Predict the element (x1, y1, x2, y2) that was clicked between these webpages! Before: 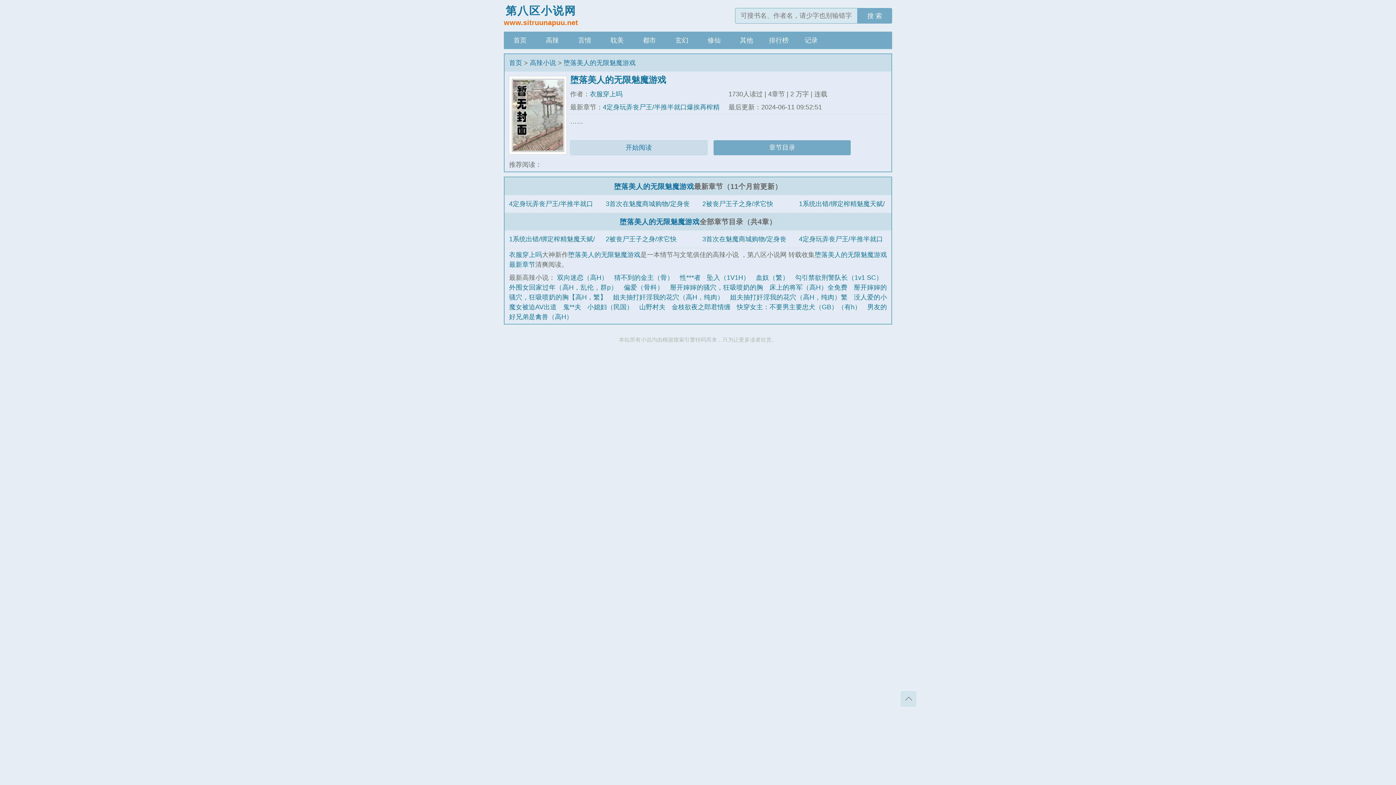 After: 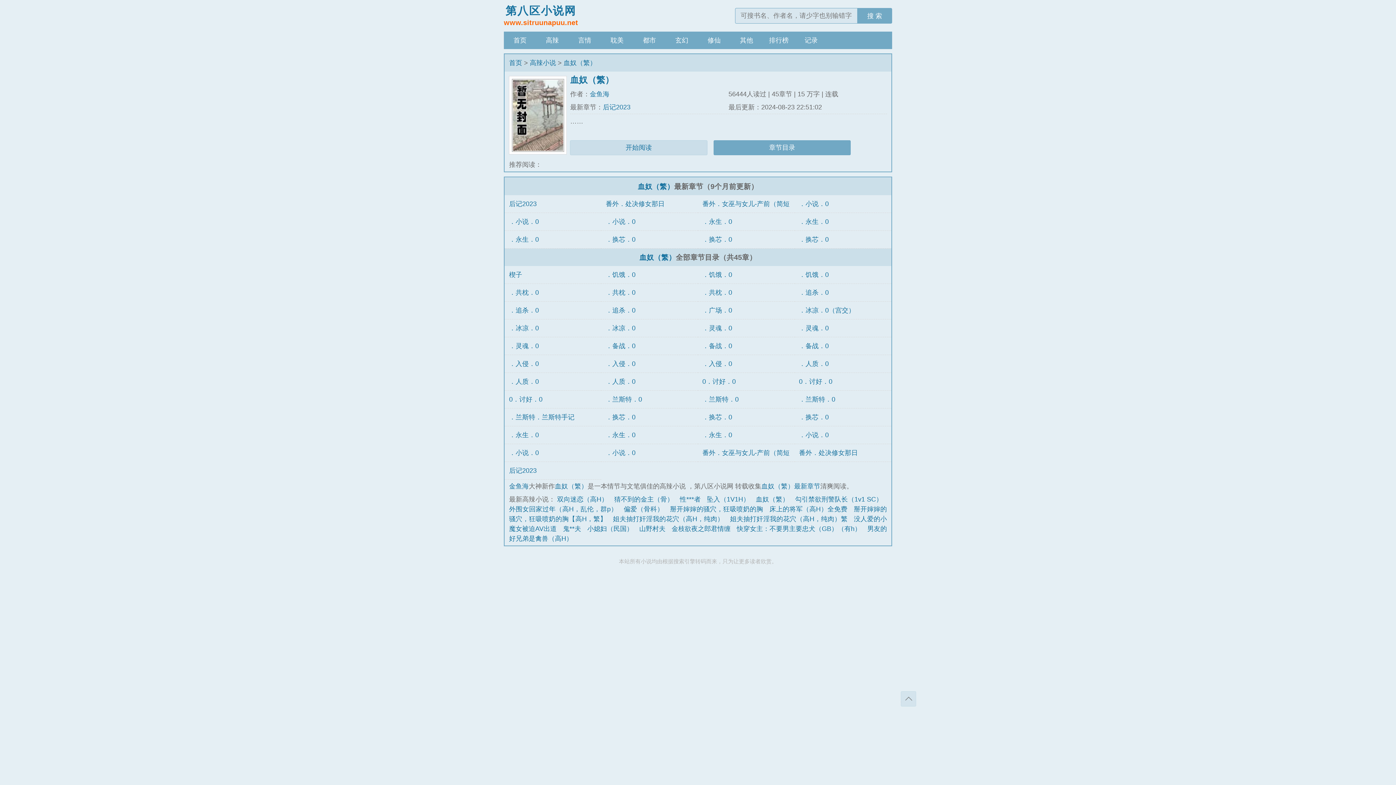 Action: label: 血奴（繁） bbox: (756, 274, 789, 281)